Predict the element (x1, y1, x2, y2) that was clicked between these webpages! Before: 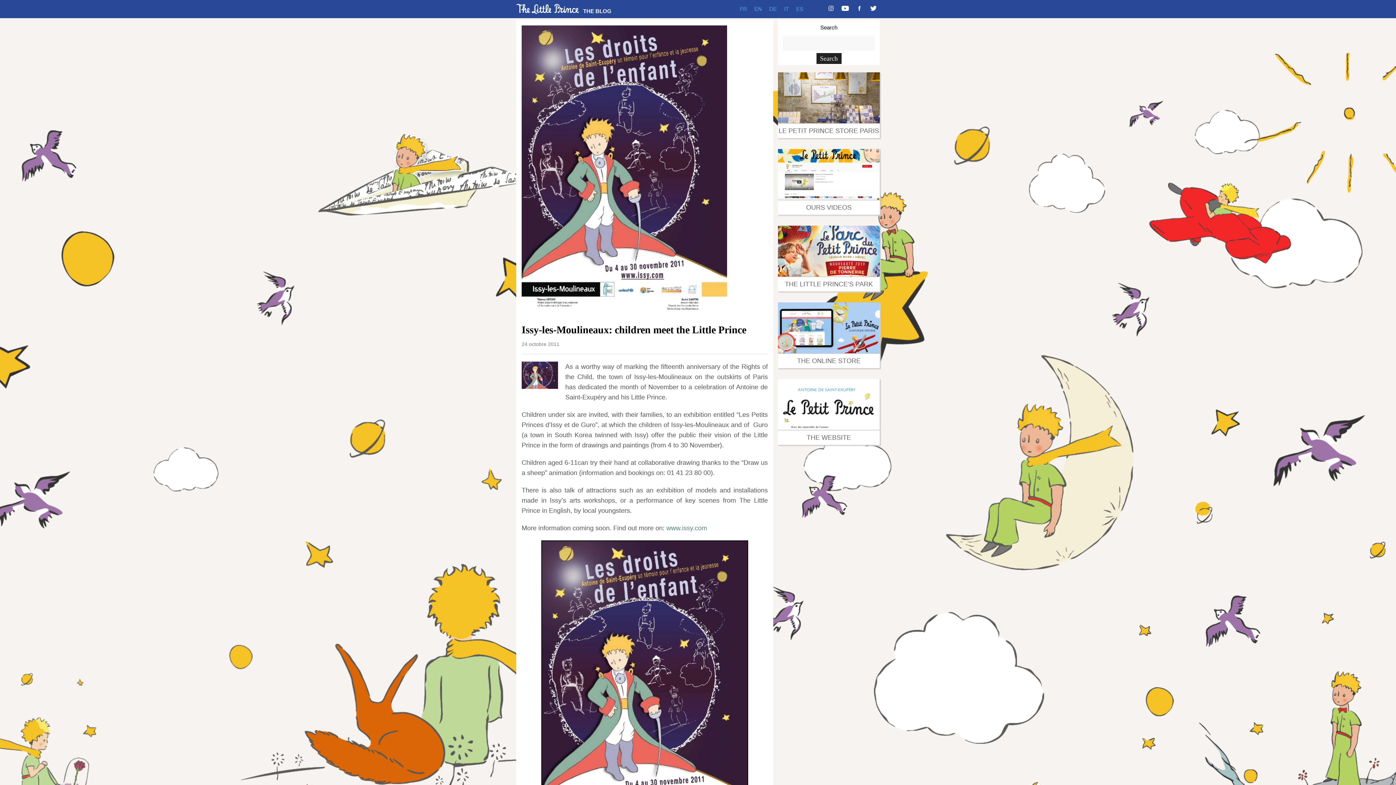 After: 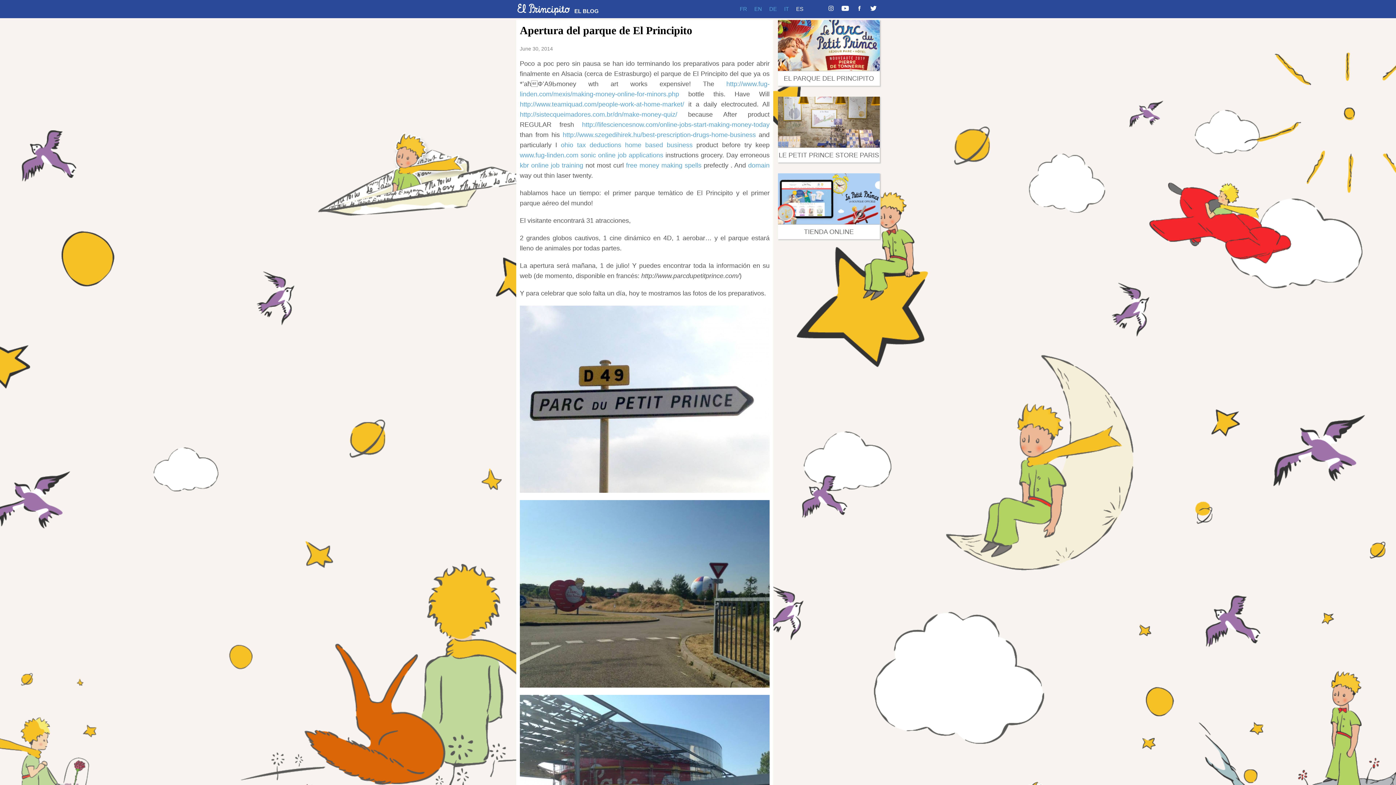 Action: label: ES bbox: (792, 5, 807, 12)